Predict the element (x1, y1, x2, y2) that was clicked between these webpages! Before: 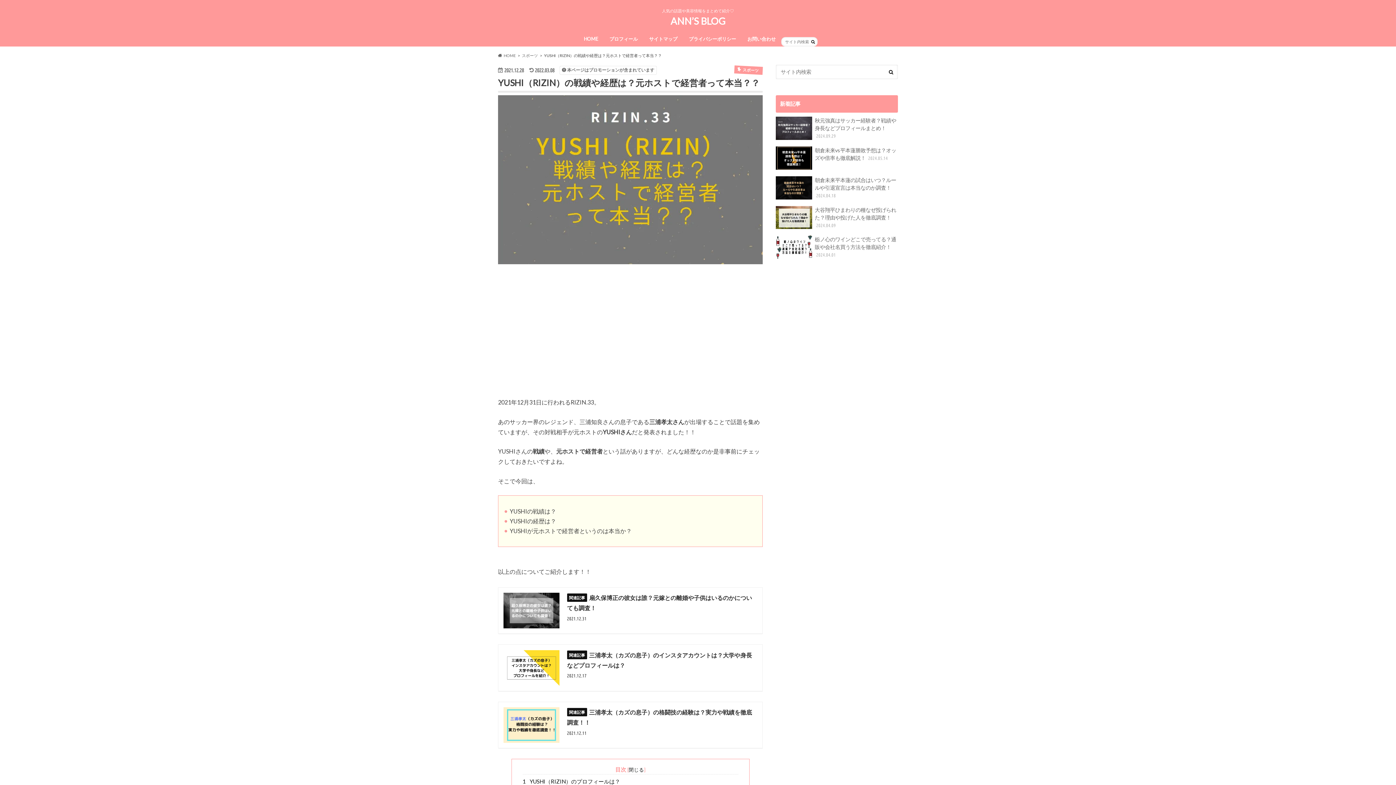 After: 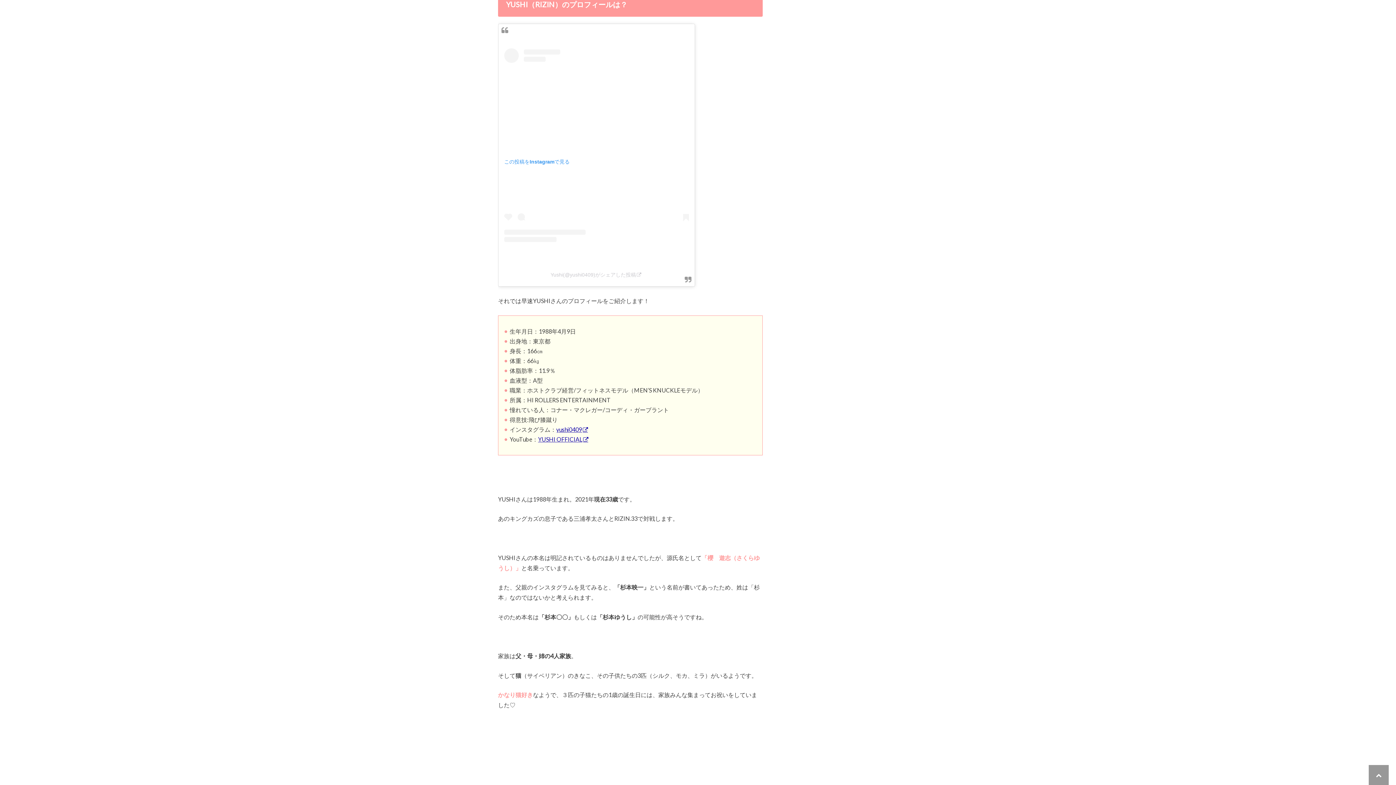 Action: bbox: (522, 774, 738, 788) label: 1 YUSHI（RIZIN）のプロフィールは？